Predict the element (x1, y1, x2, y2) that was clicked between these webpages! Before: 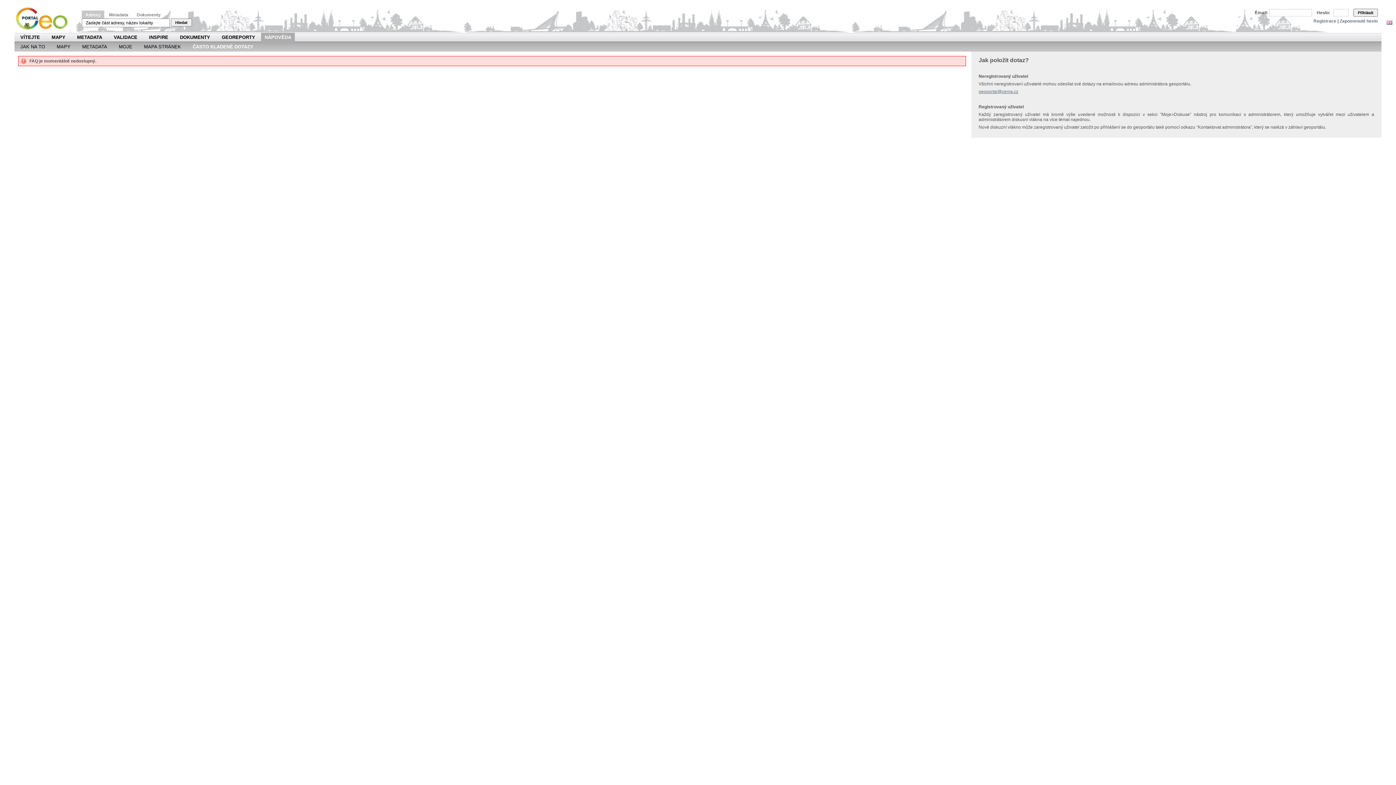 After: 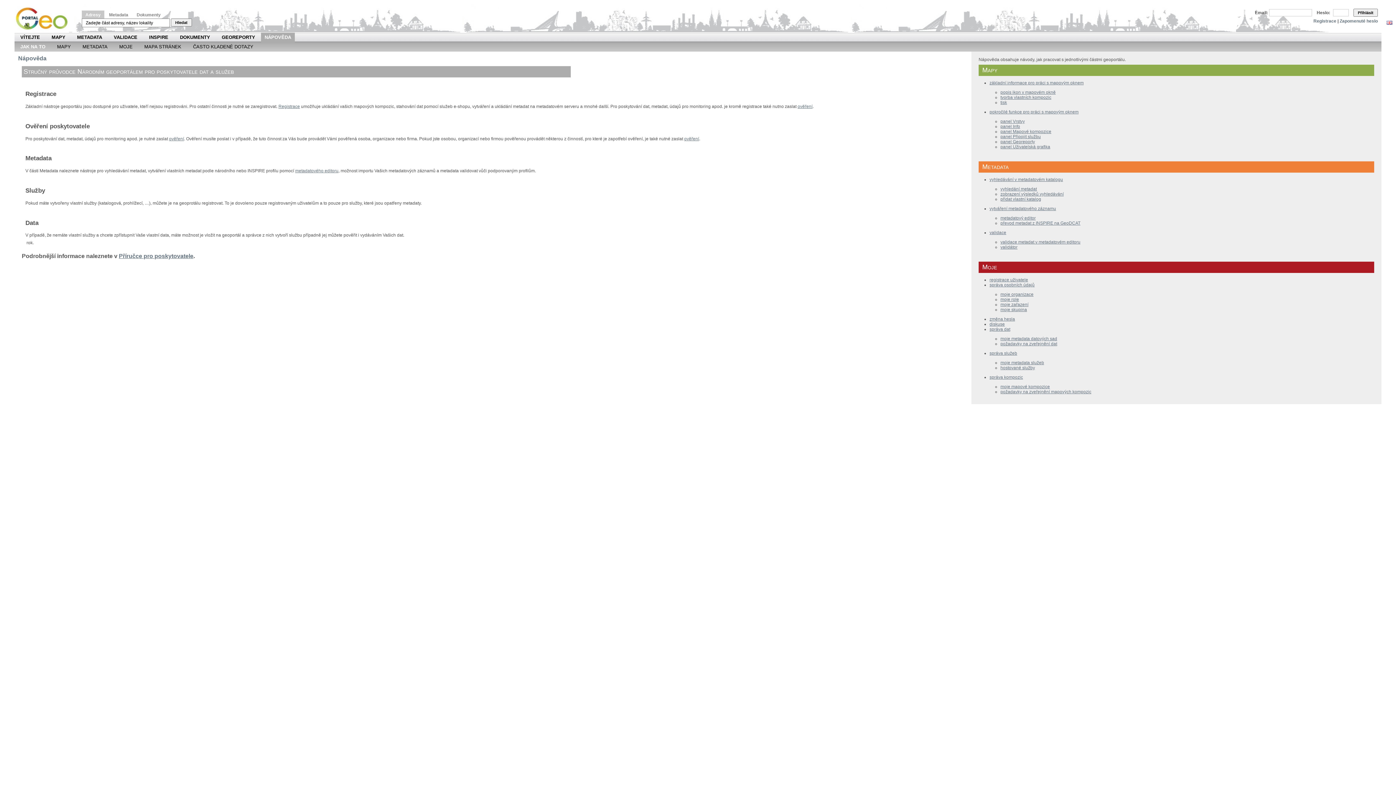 Action: label: JAK NA TO bbox: (20, 42, 45, 51)